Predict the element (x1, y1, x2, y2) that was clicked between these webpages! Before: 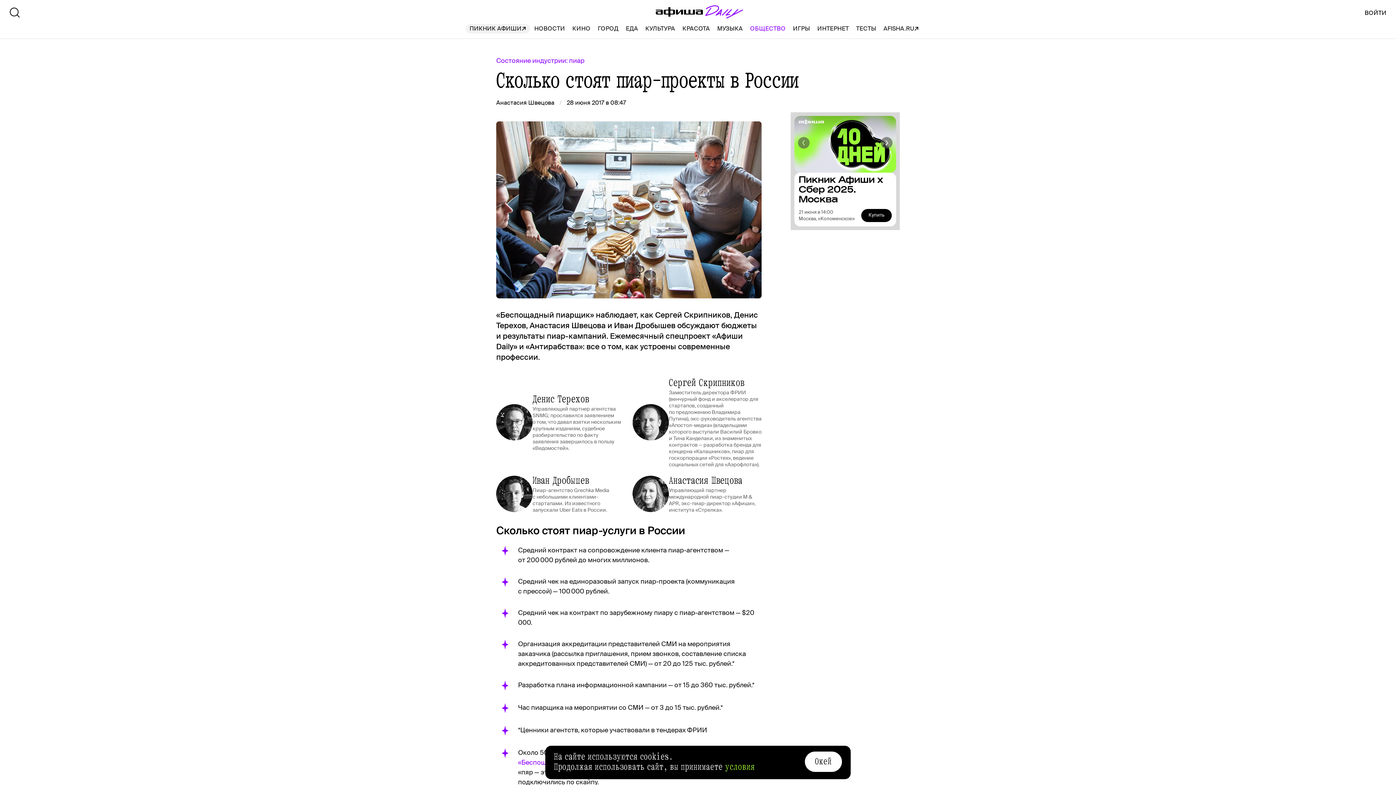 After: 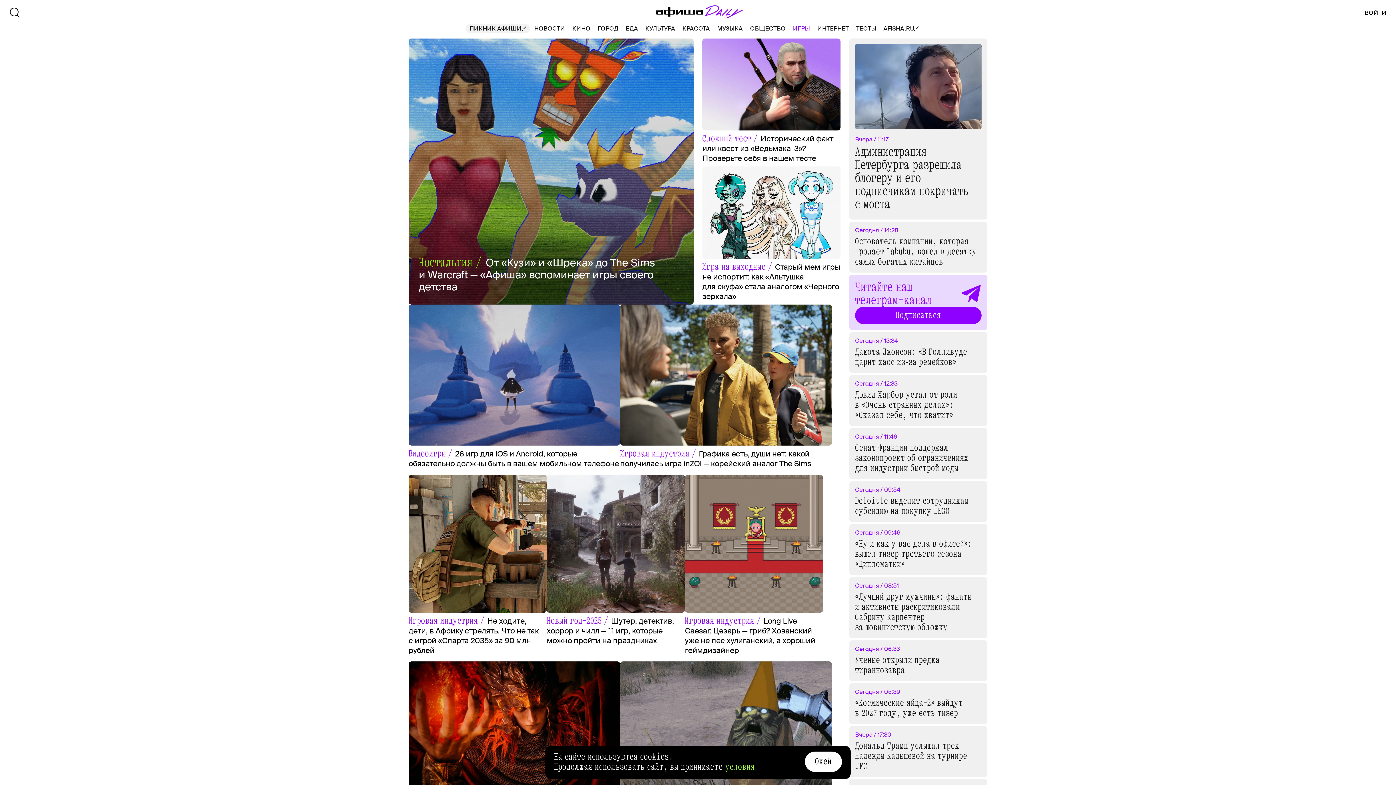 Action: bbox: (793, 24, 810, 33) label: ИГРЫ